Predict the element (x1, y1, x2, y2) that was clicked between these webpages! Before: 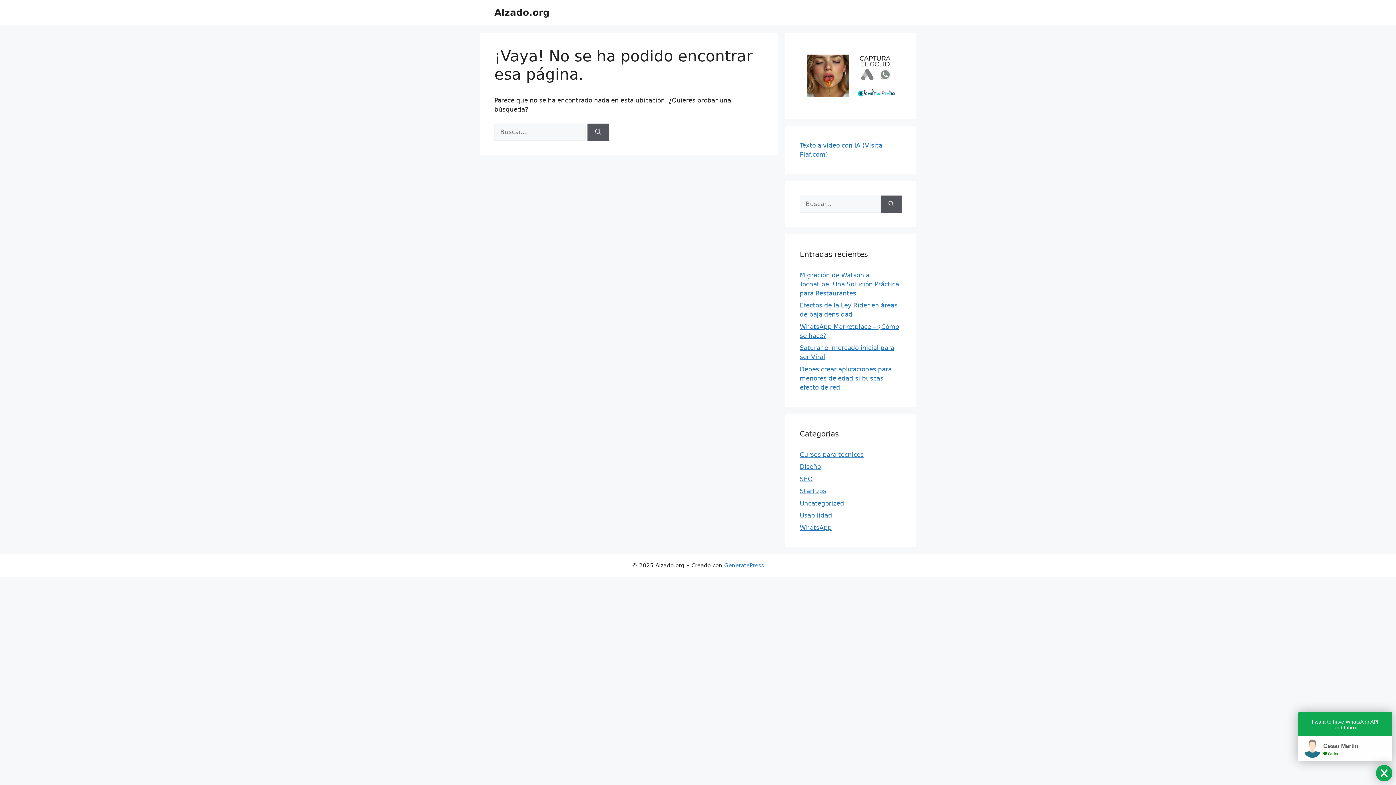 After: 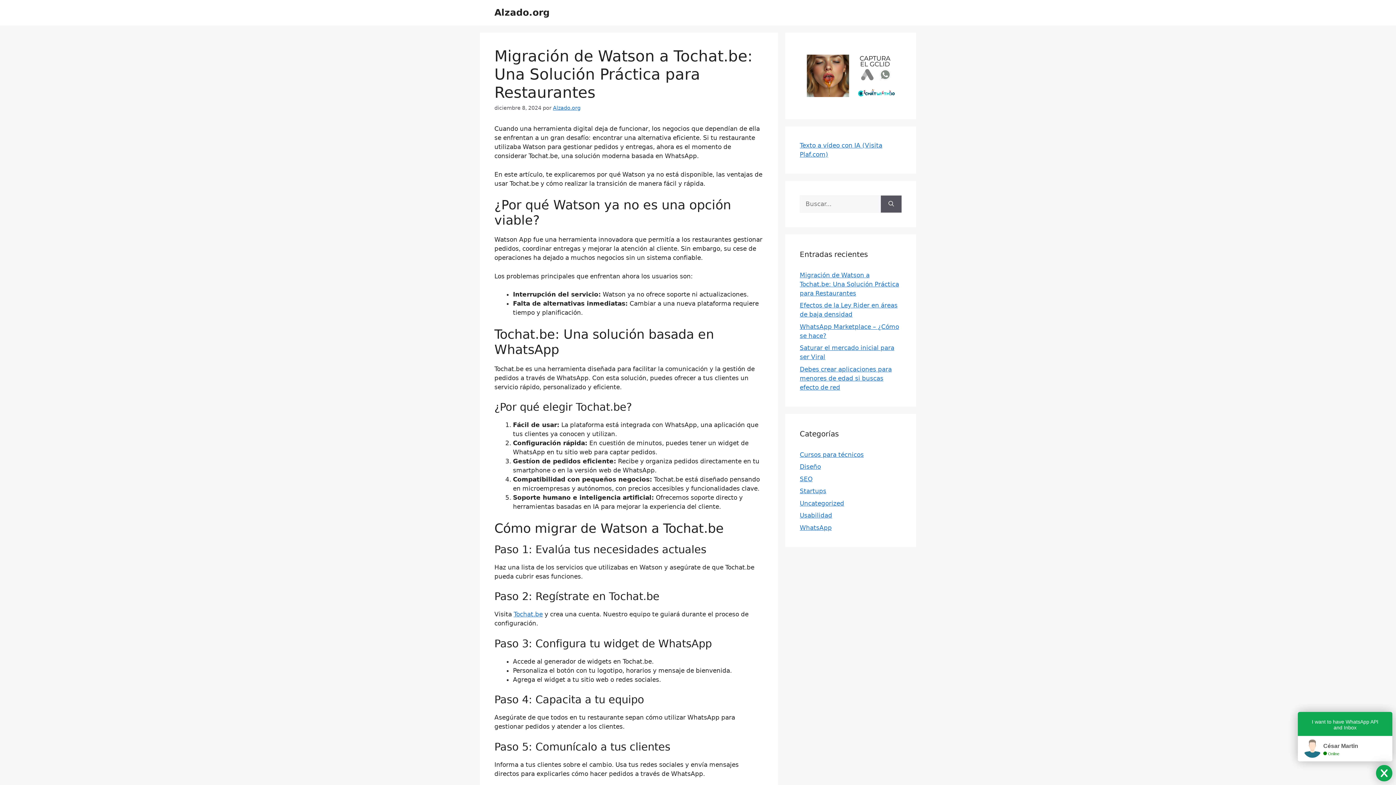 Action: bbox: (800, 271, 899, 296) label: Migración de Watson a Tochat.be: Una Solución Práctica para Restaurantes